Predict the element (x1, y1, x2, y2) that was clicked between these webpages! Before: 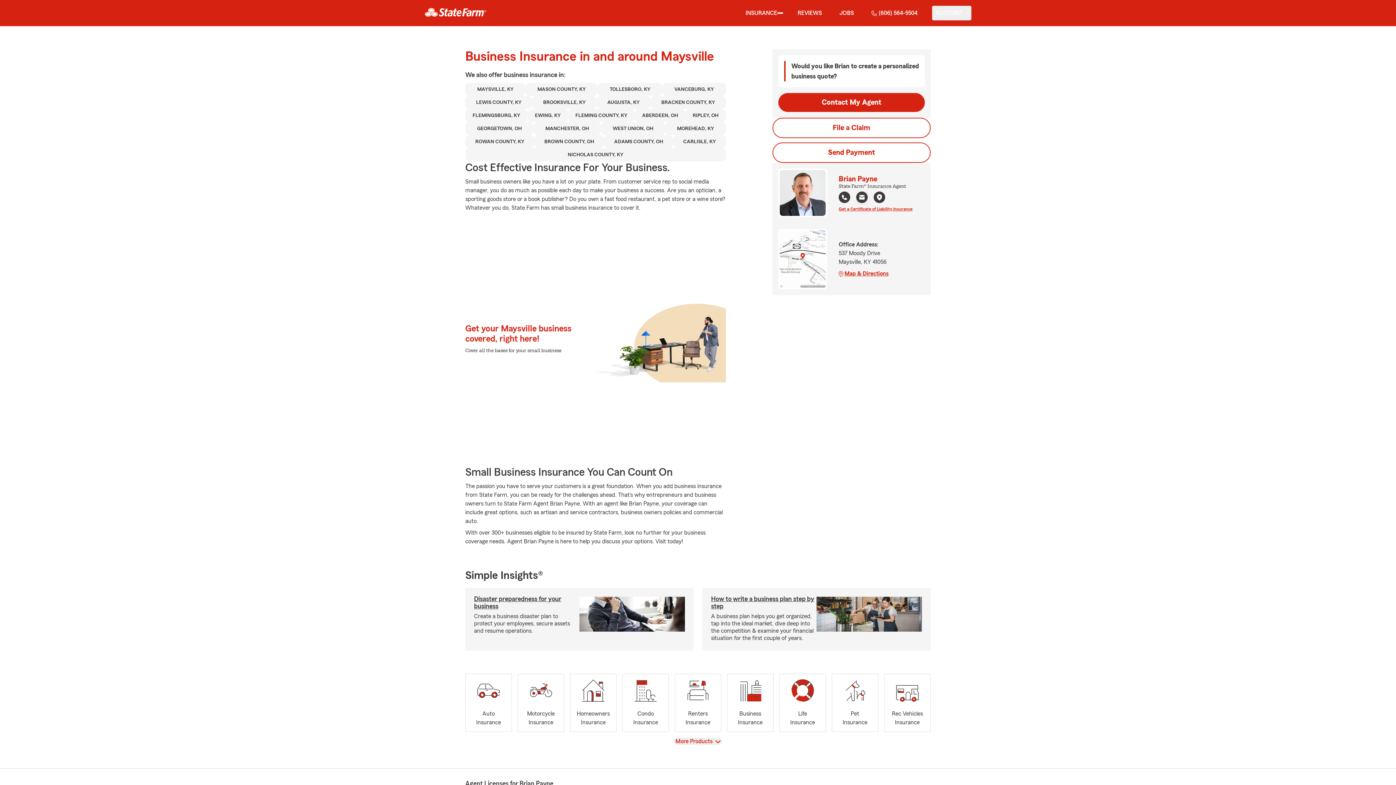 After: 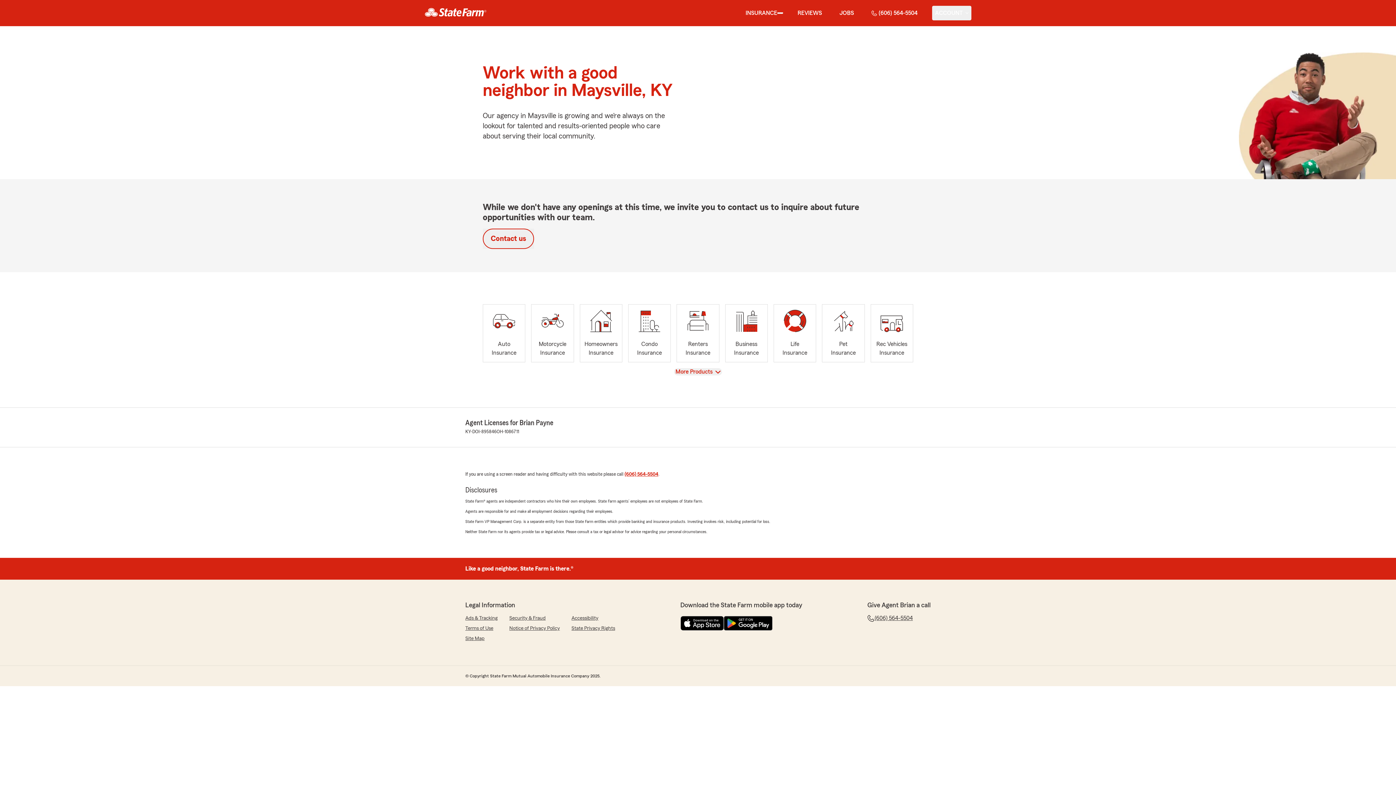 Action: label: JOBS bbox: (836, 5, 857, 20)